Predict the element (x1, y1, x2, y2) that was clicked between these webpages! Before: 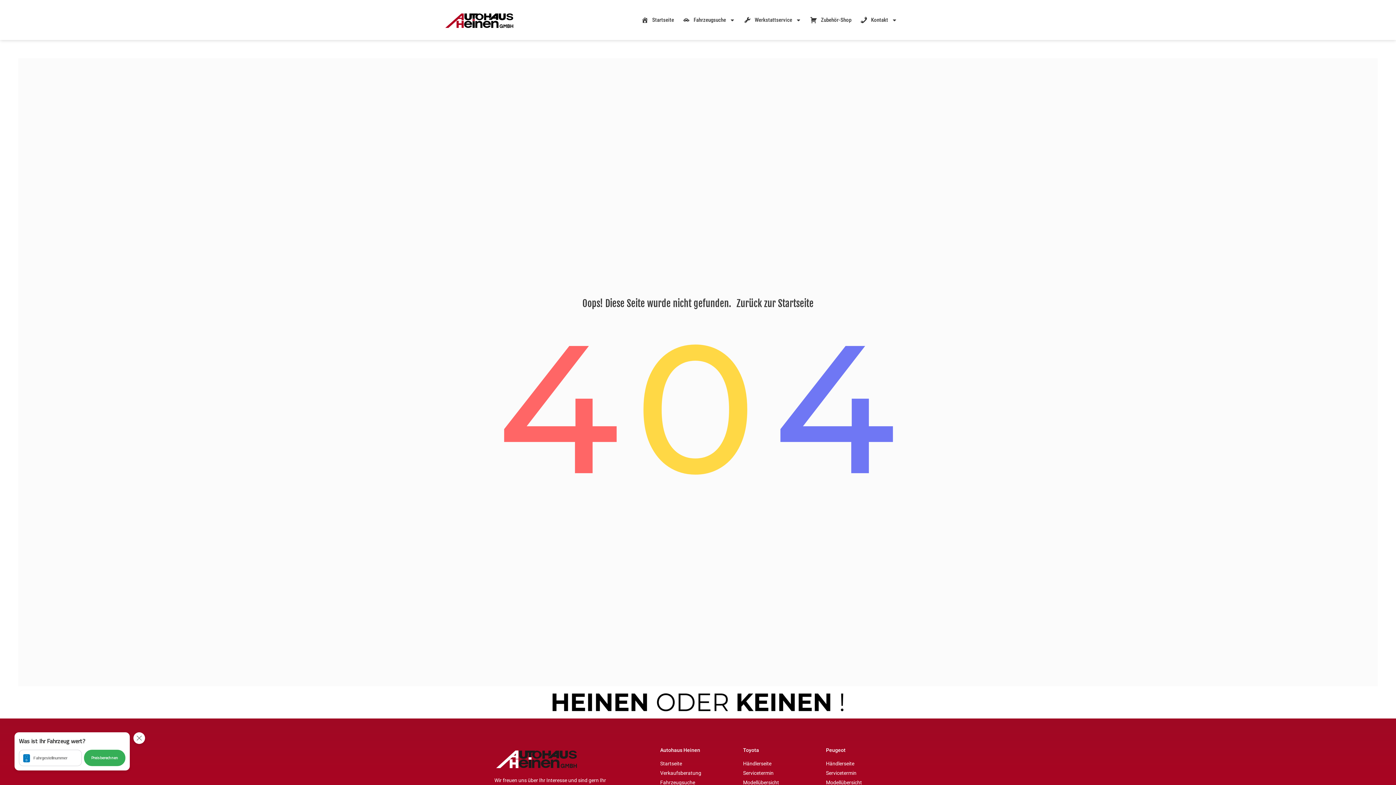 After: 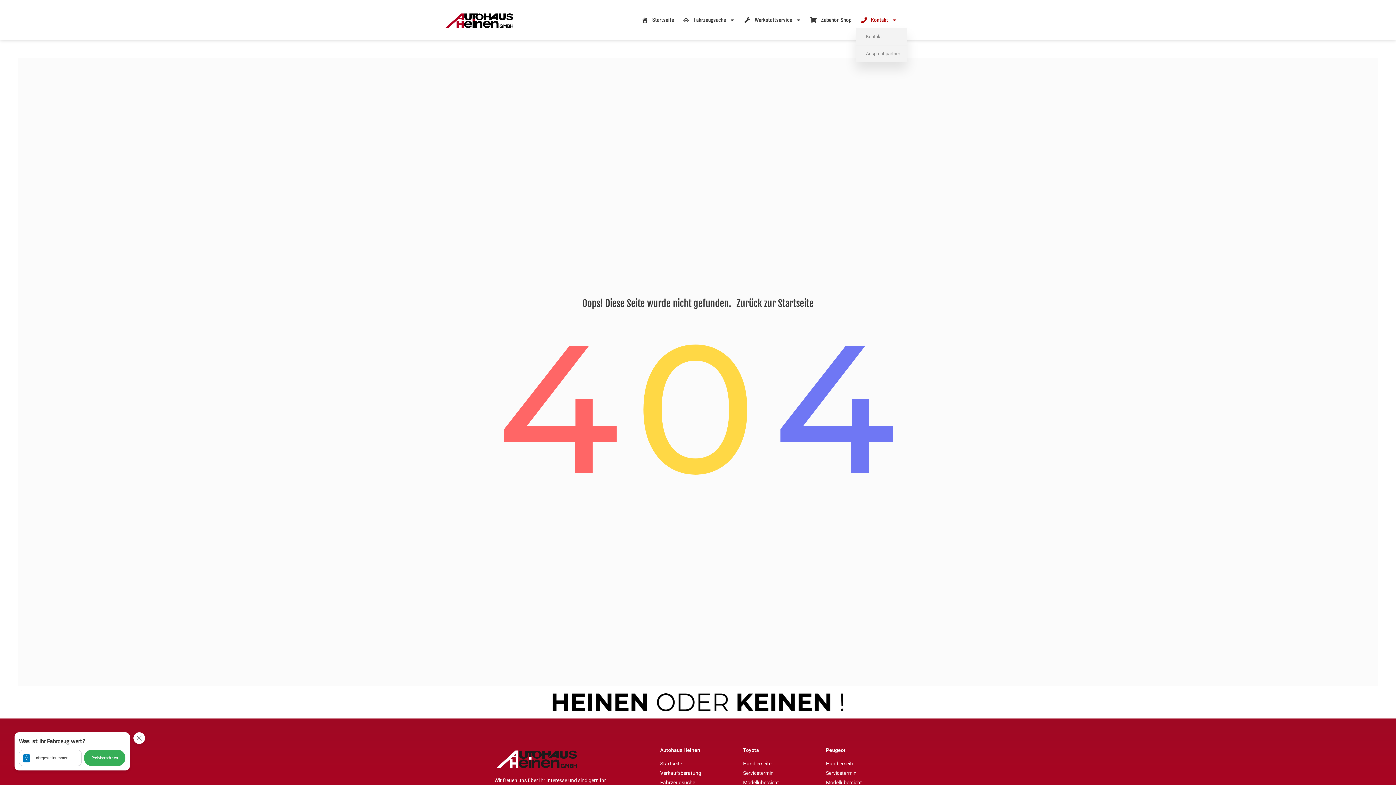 Action: label: Kontakt bbox: (856, 11, 901, 28)